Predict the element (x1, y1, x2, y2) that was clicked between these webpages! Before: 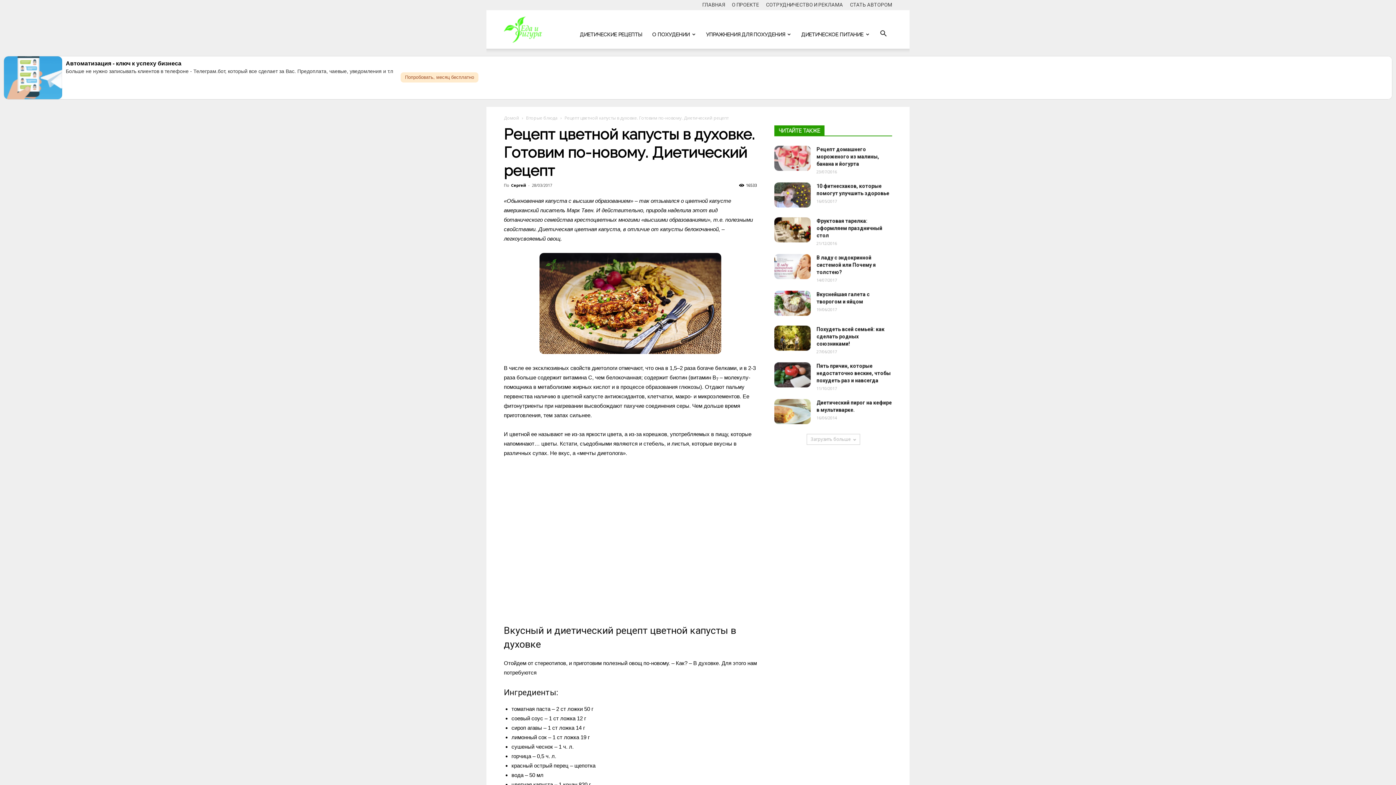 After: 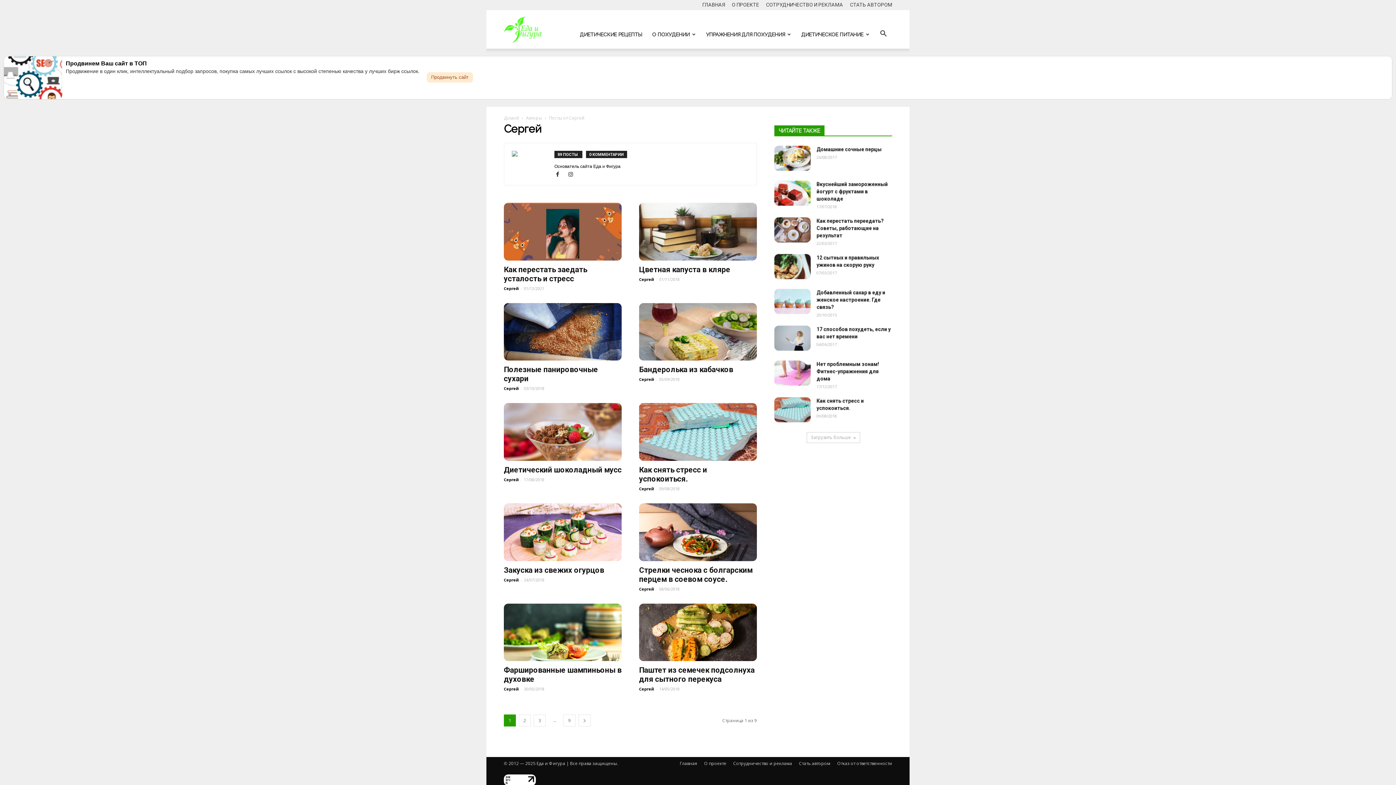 Action: bbox: (511, 182, 526, 188) label: Сергей